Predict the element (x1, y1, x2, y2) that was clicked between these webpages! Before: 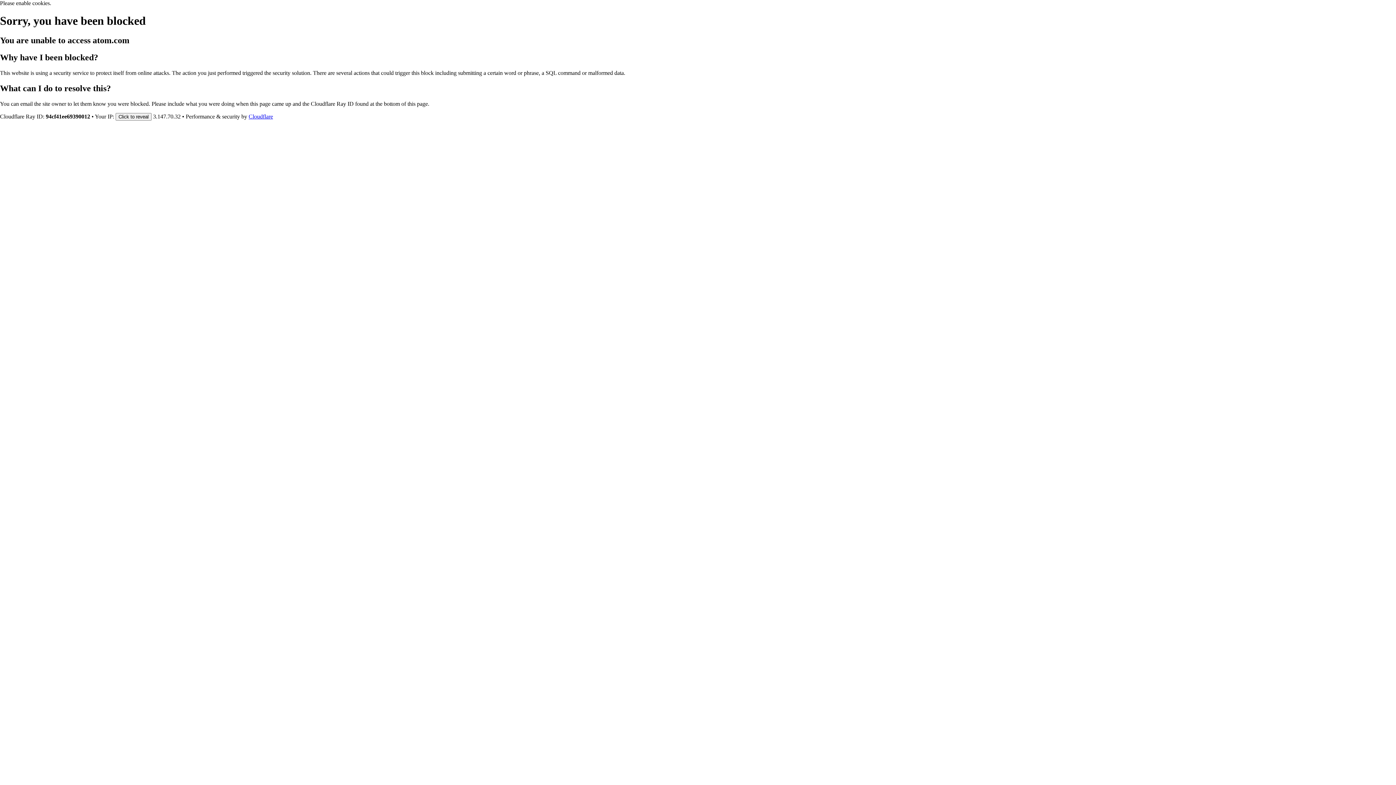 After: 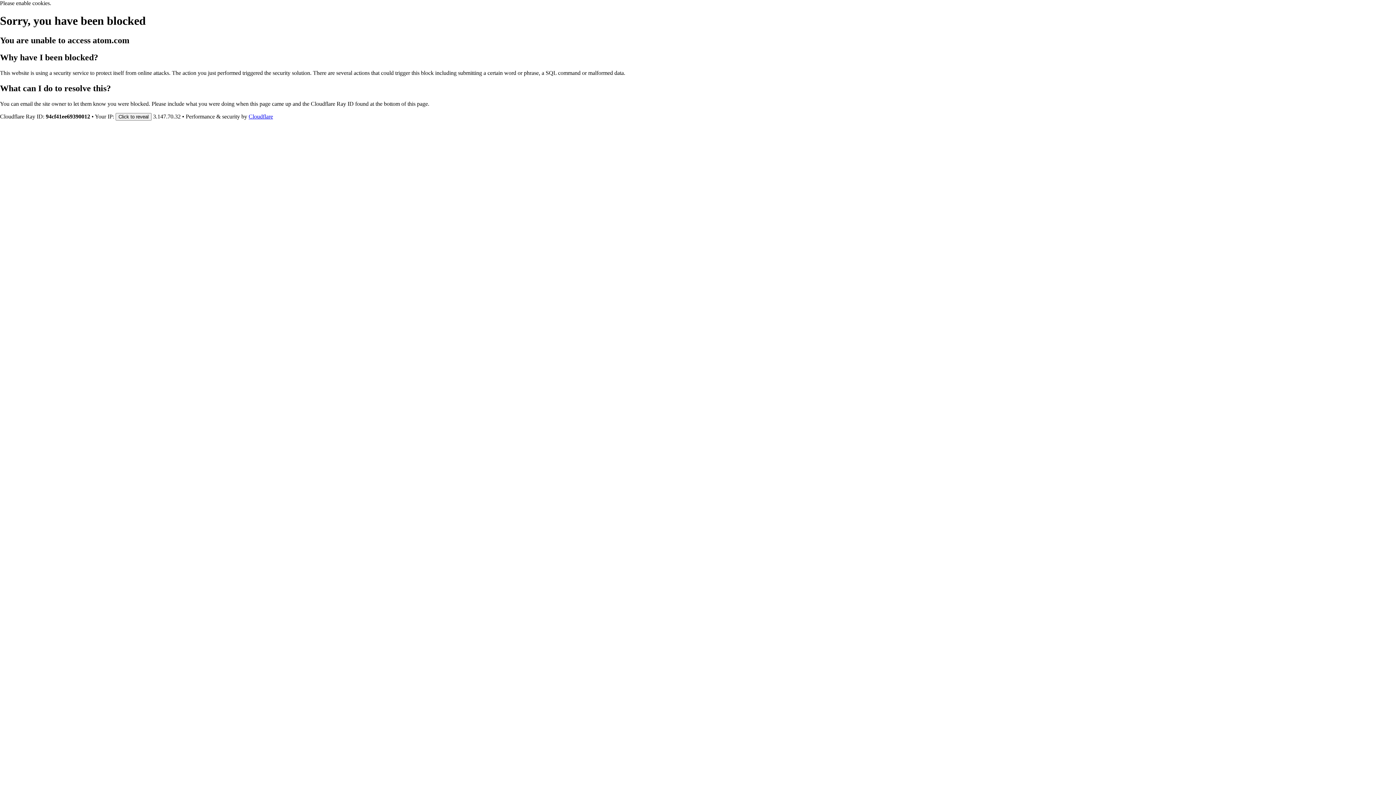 Action: bbox: (248, 113, 273, 119) label: Cloudflare